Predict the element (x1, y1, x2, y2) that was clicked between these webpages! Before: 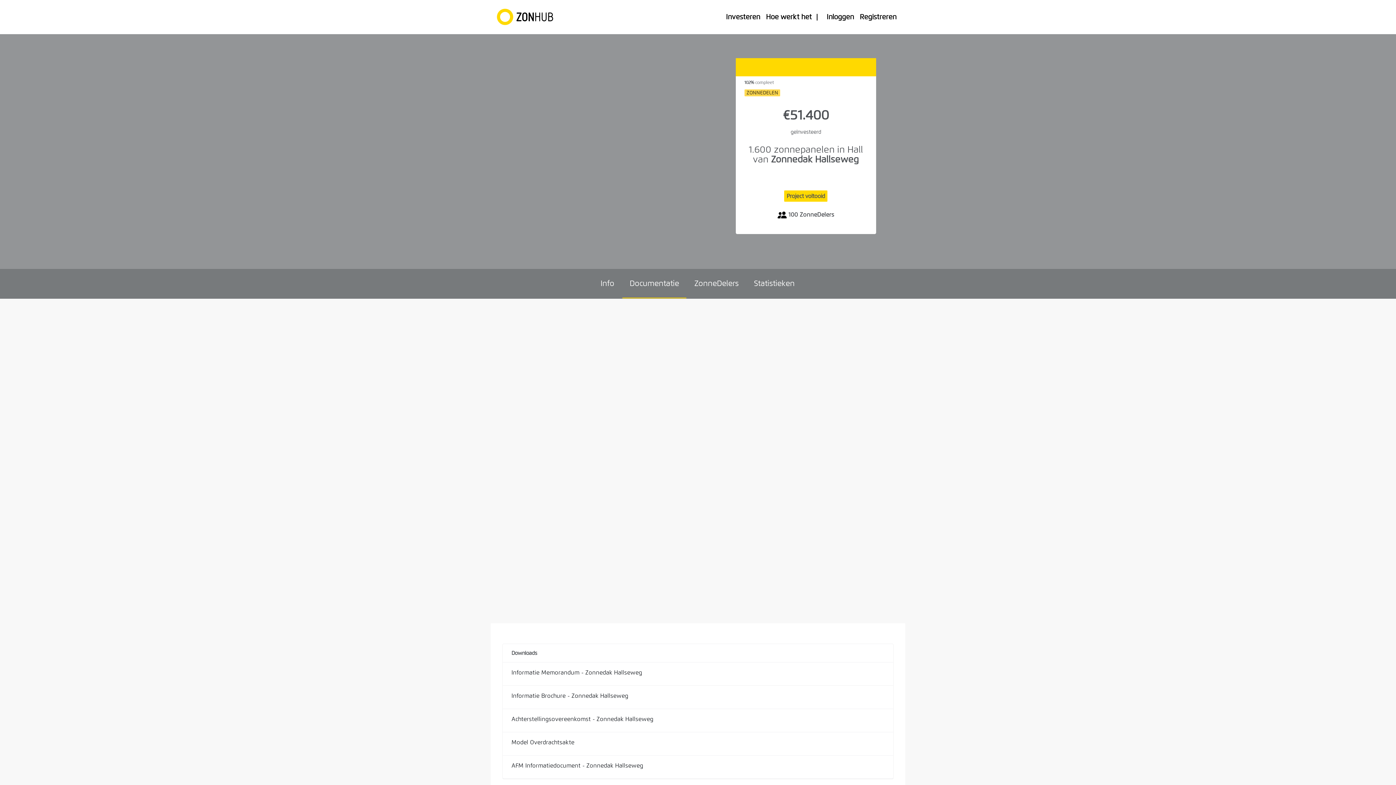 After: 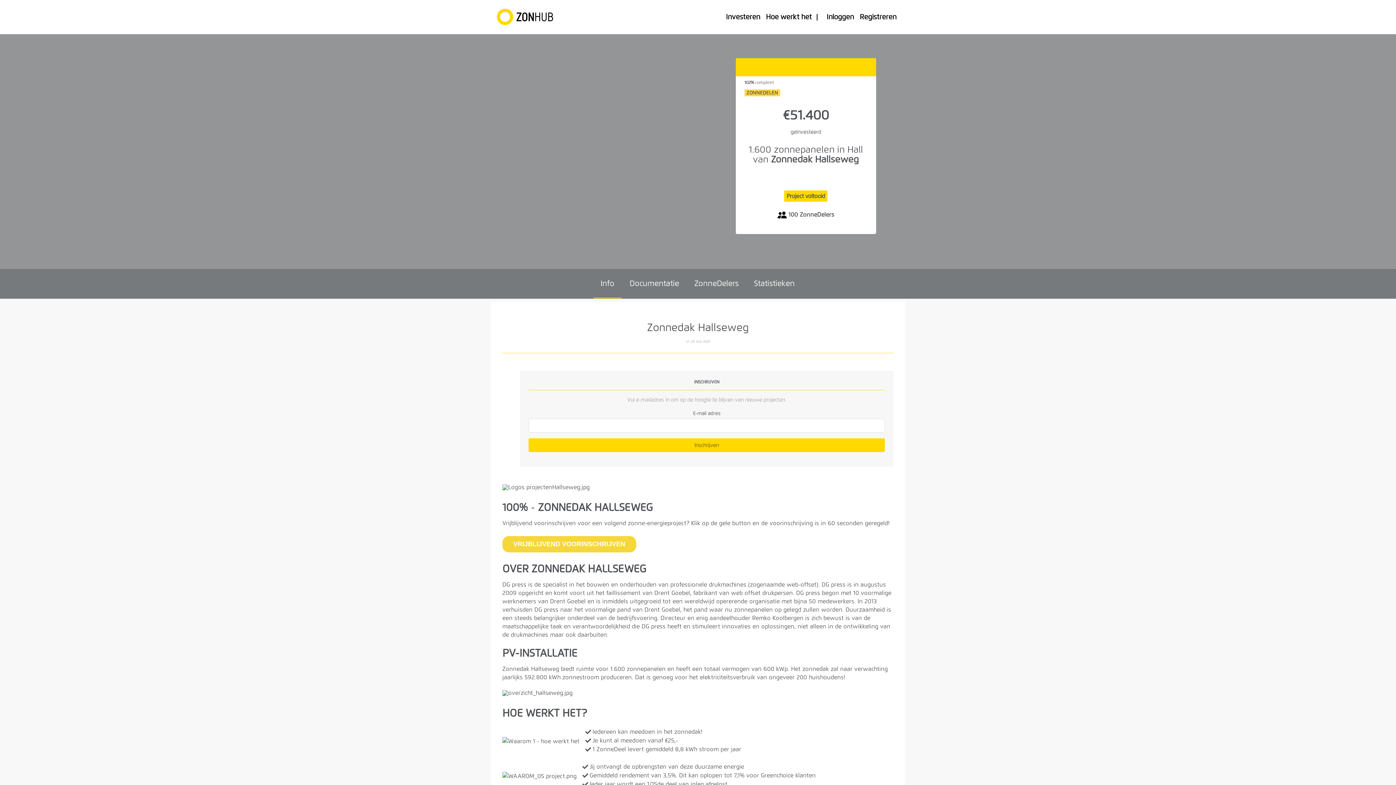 Action: bbox: (593, 269, 621, 298) label: Info